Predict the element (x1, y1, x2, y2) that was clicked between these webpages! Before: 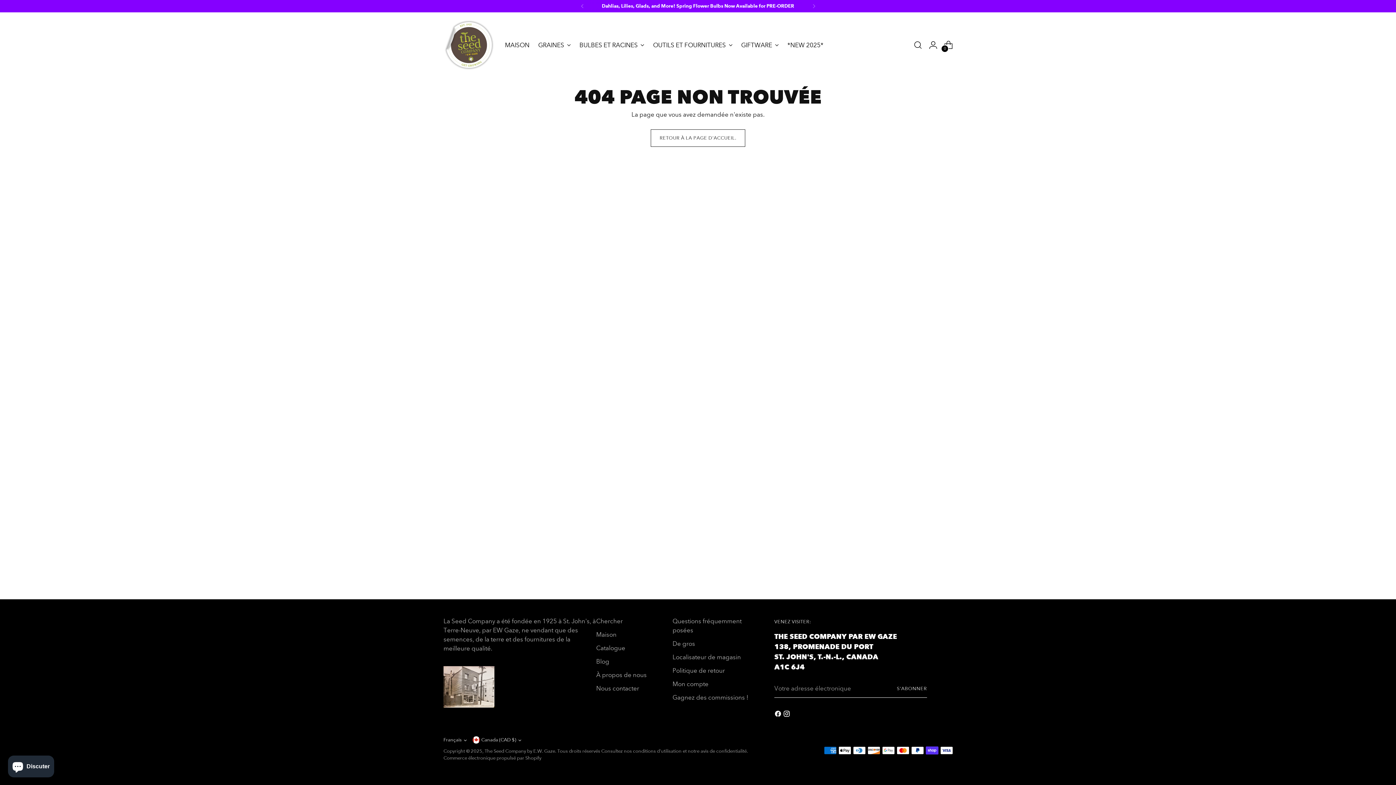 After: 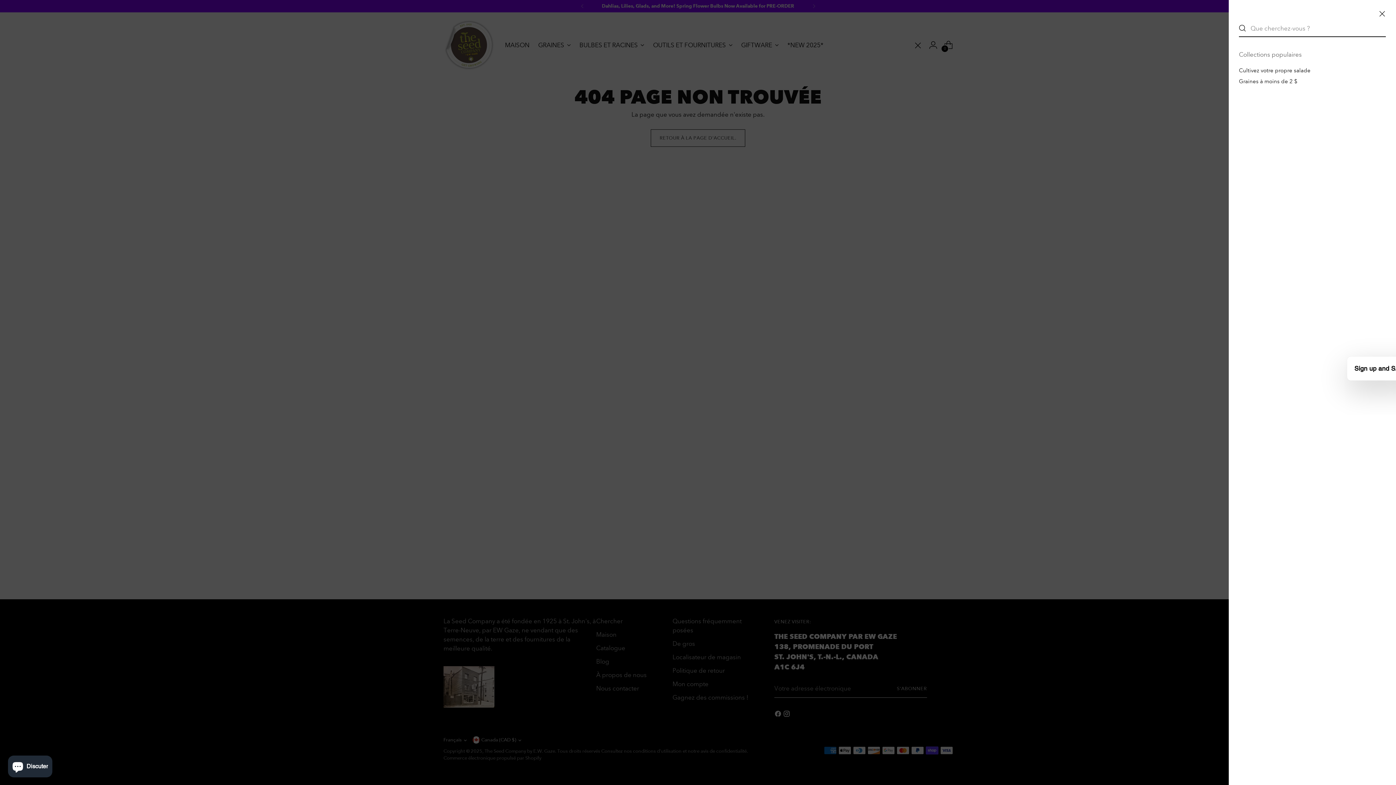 Action: bbox: (910, 37, 925, 52) label: Ouvrir la modale de recherche